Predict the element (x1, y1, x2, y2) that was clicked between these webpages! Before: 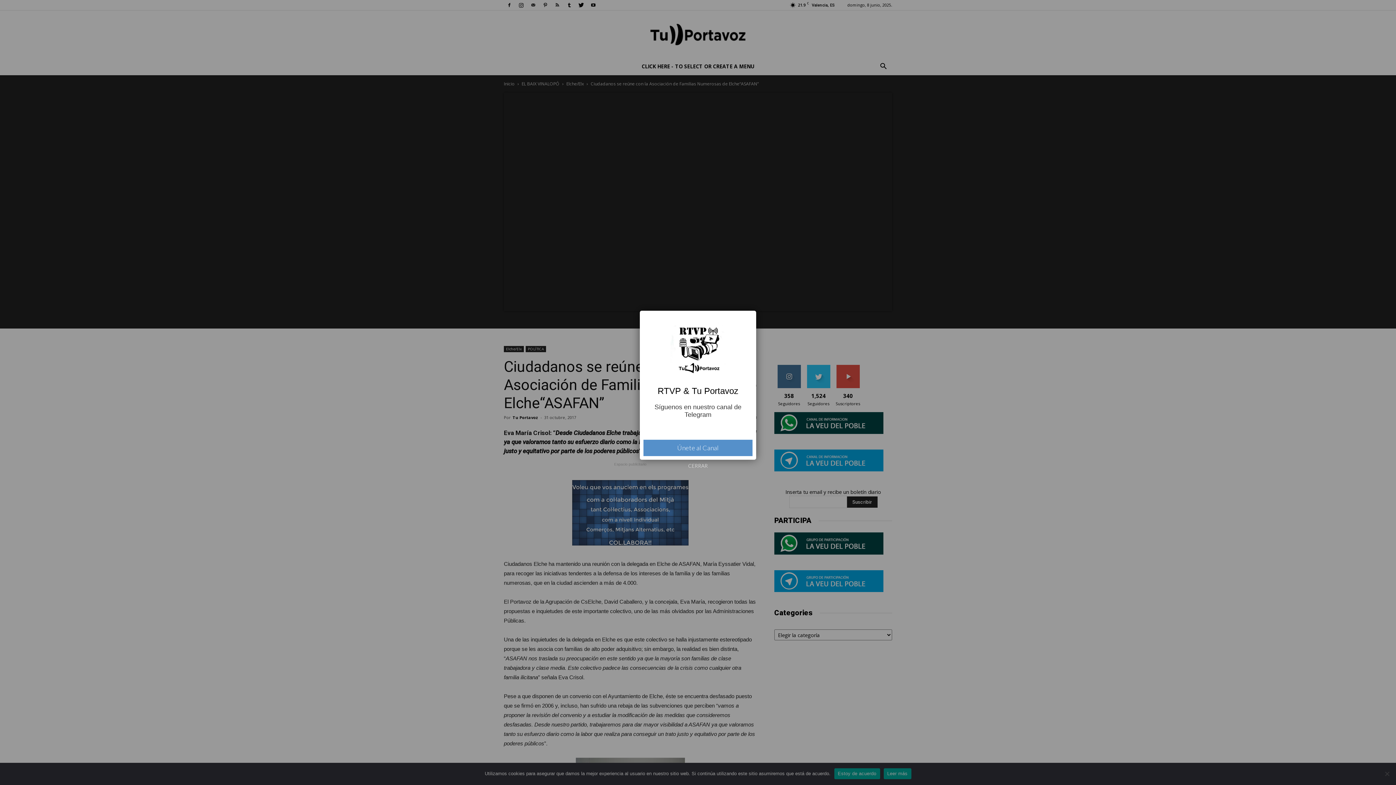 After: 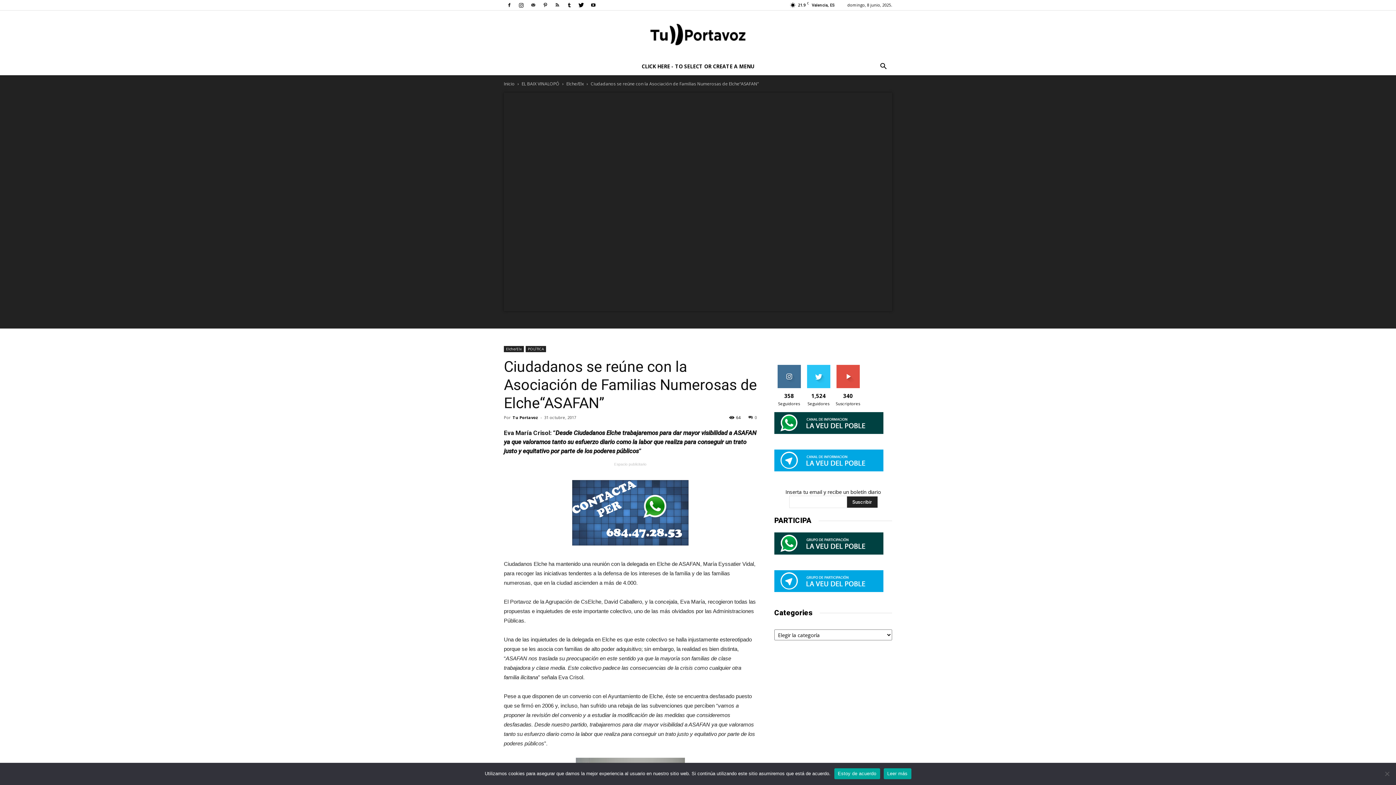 Action: bbox: (684, 460, 711, 472) label: CERRAR